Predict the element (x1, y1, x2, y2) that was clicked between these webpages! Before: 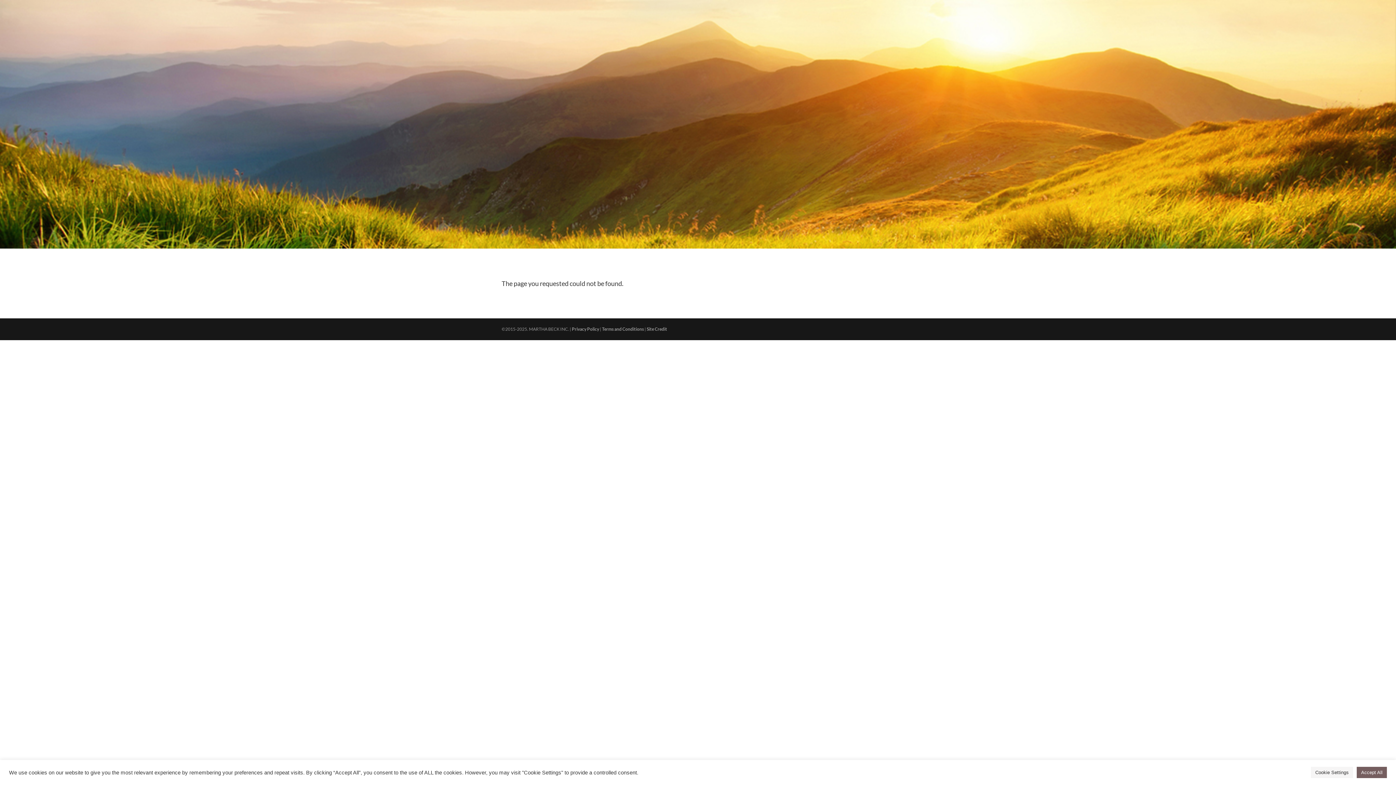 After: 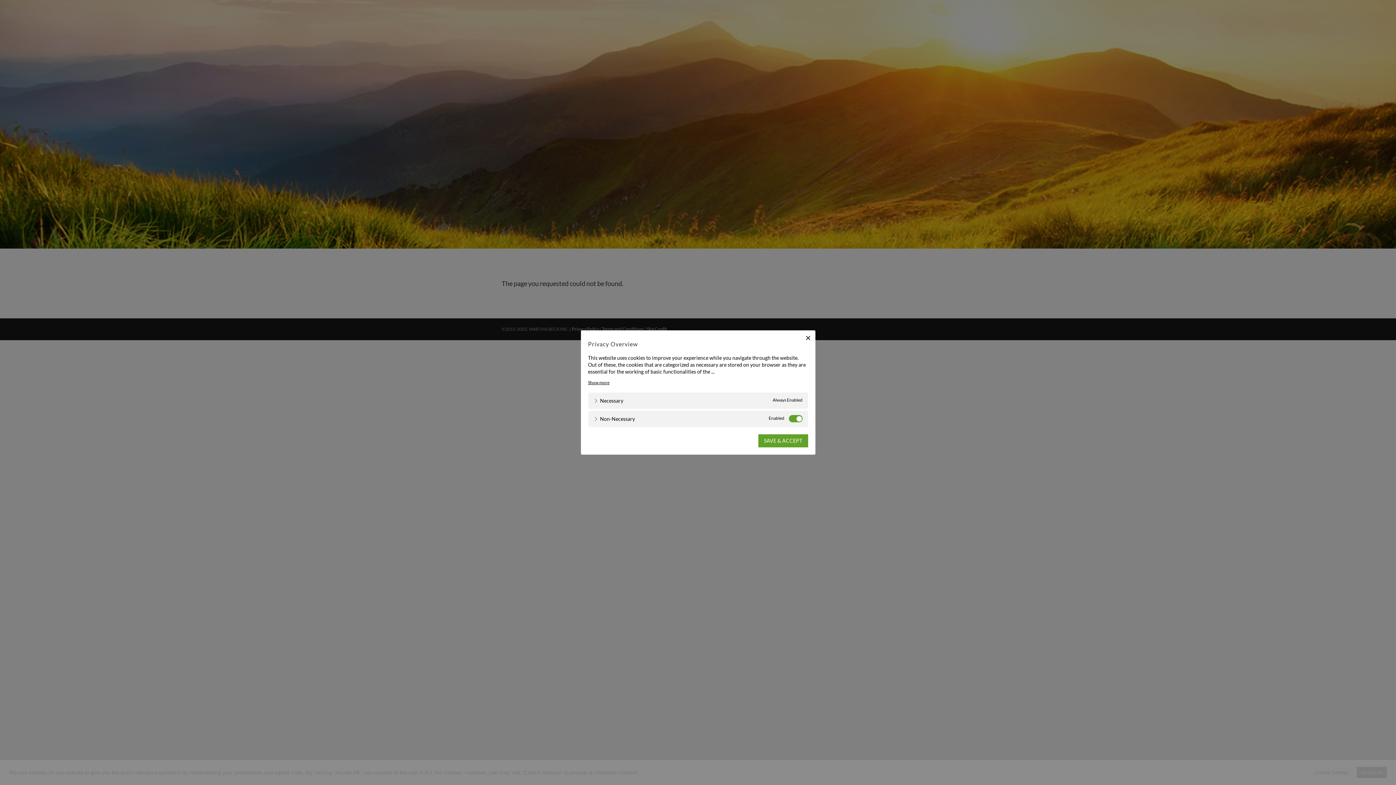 Action: bbox: (1311, 767, 1353, 778) label: Cookie Settings